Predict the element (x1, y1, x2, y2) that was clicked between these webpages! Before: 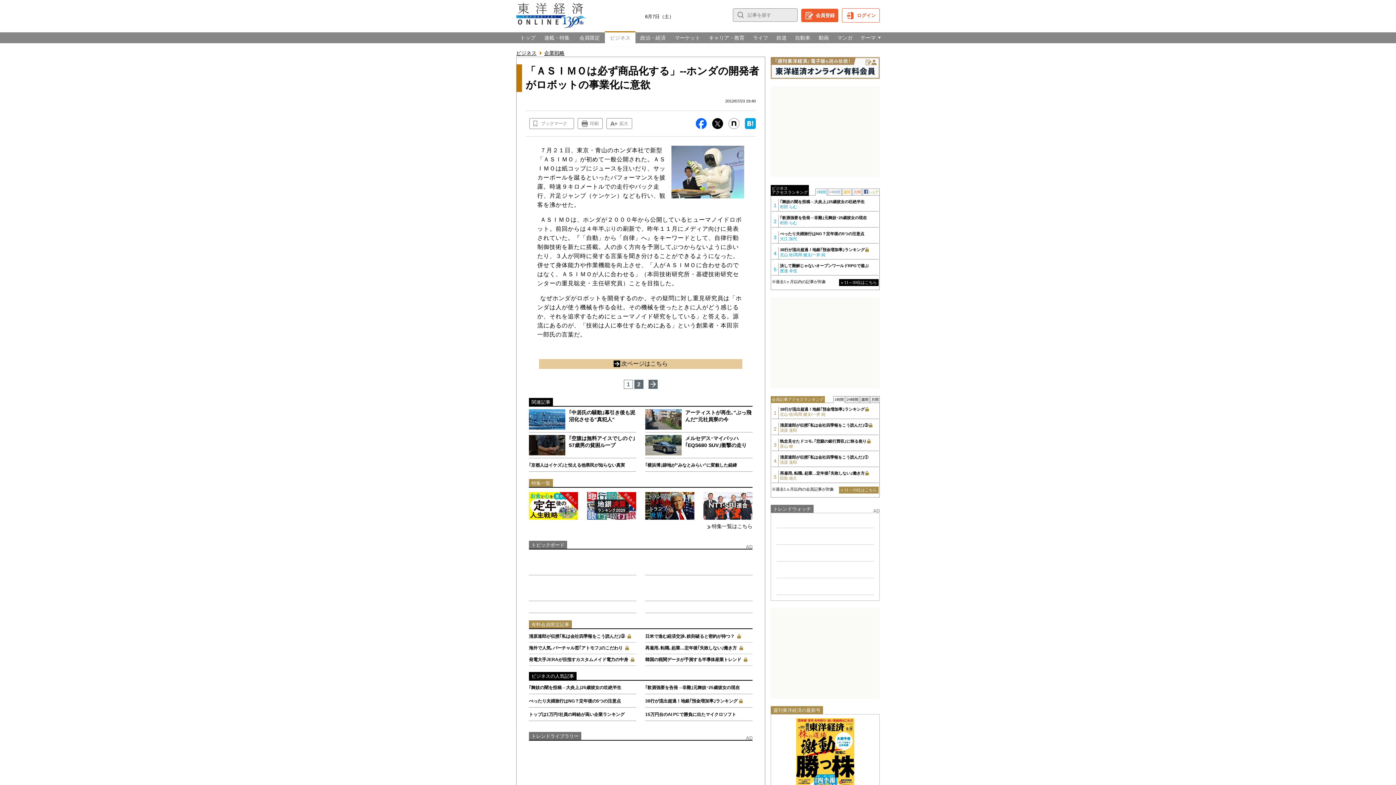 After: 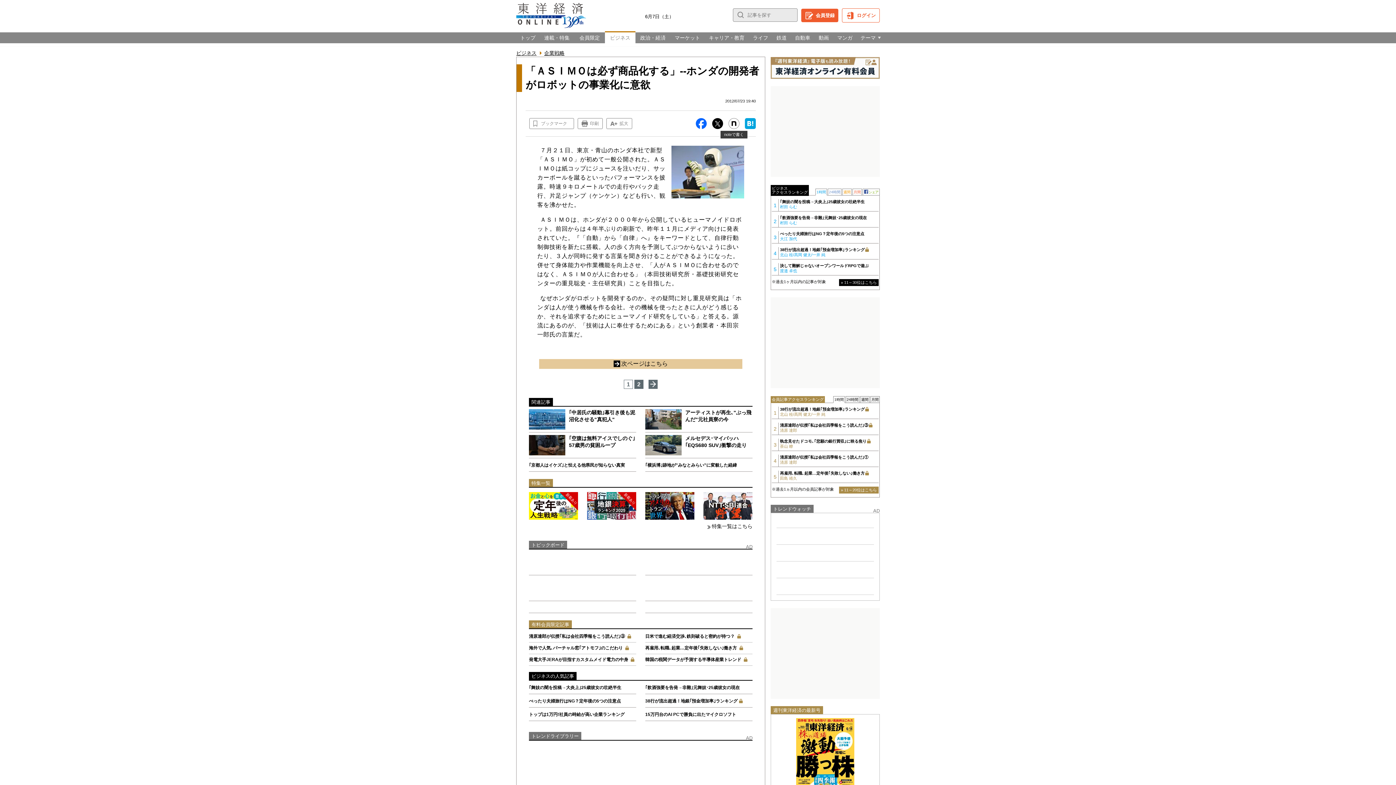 Action: bbox: (728, 118, 739, 129)